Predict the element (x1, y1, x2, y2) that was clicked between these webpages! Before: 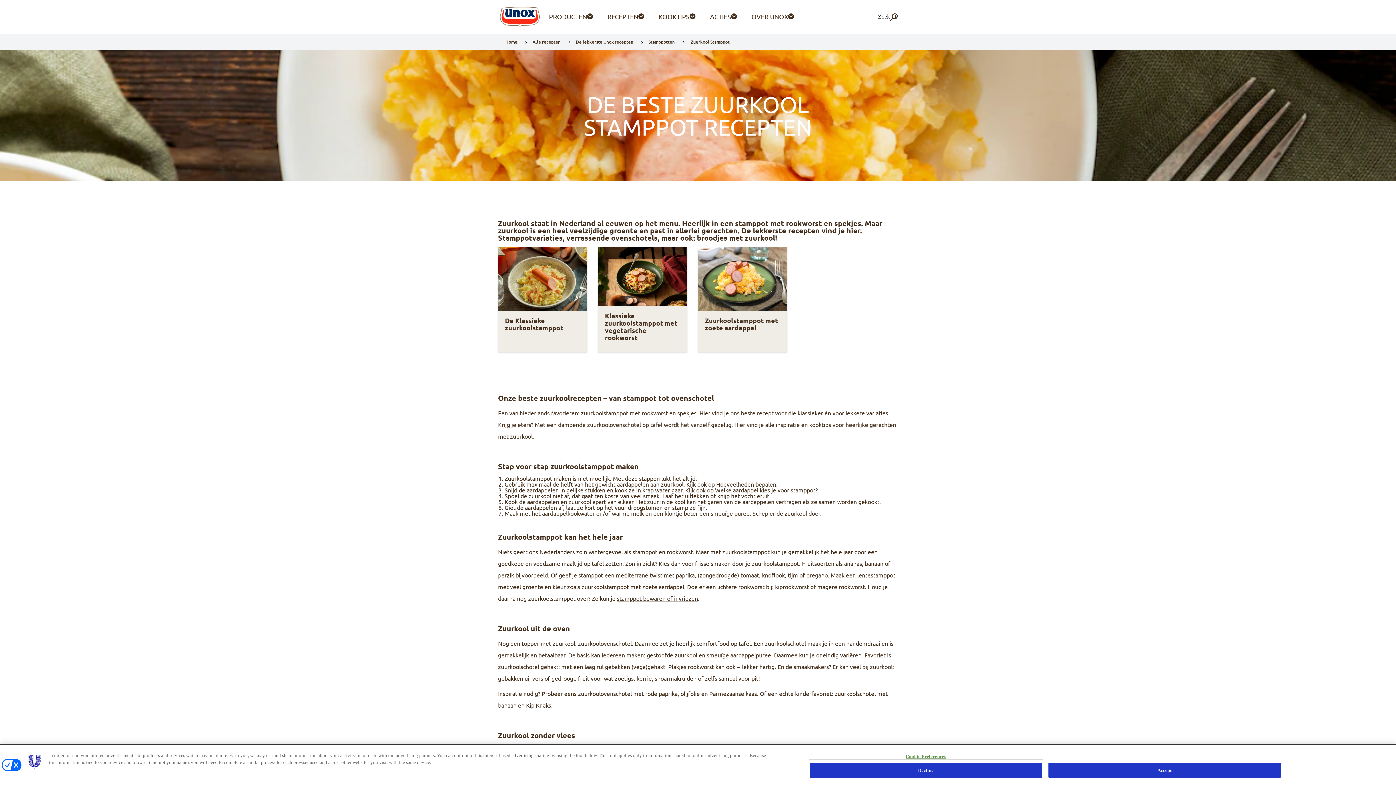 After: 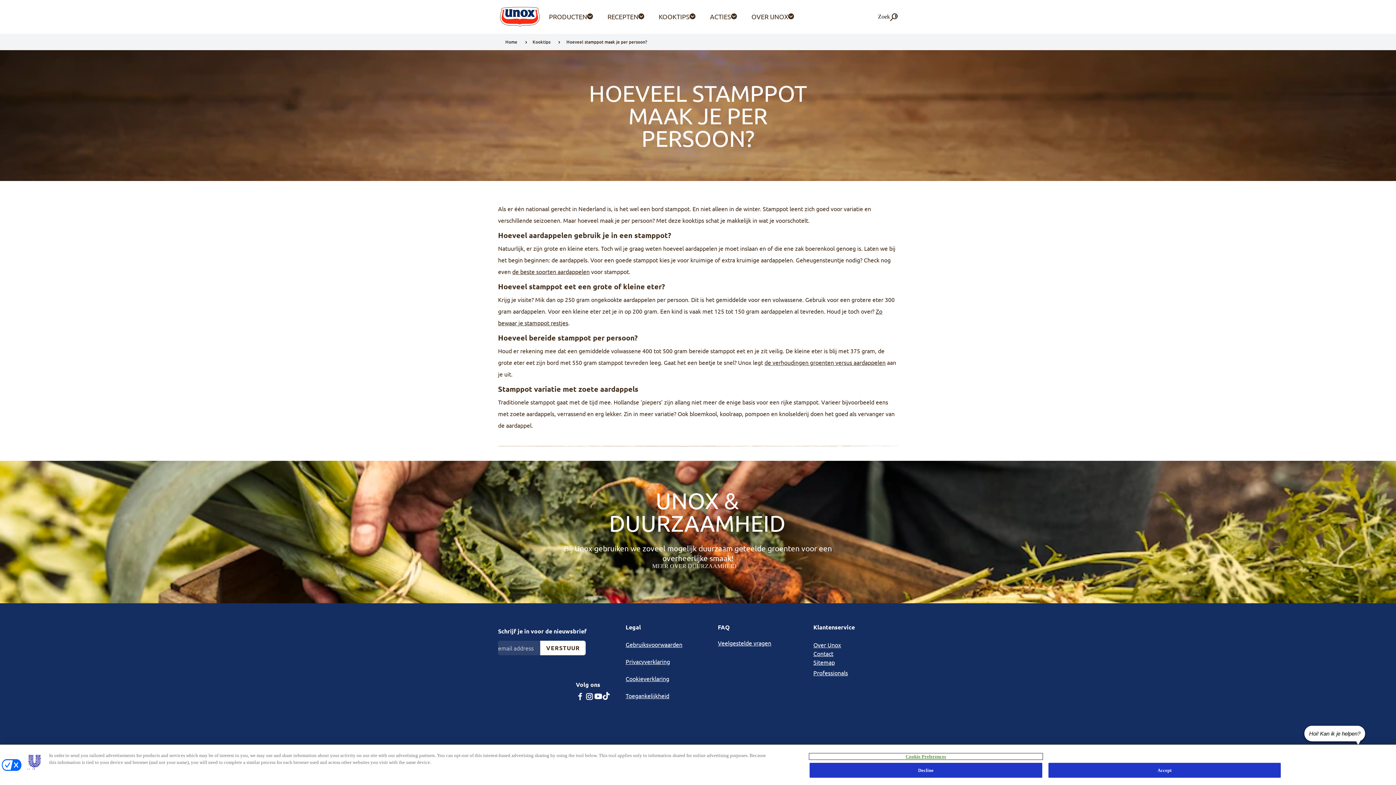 Action: label: Hoeveelheden bepalen bbox: (716, 480, 776, 488)